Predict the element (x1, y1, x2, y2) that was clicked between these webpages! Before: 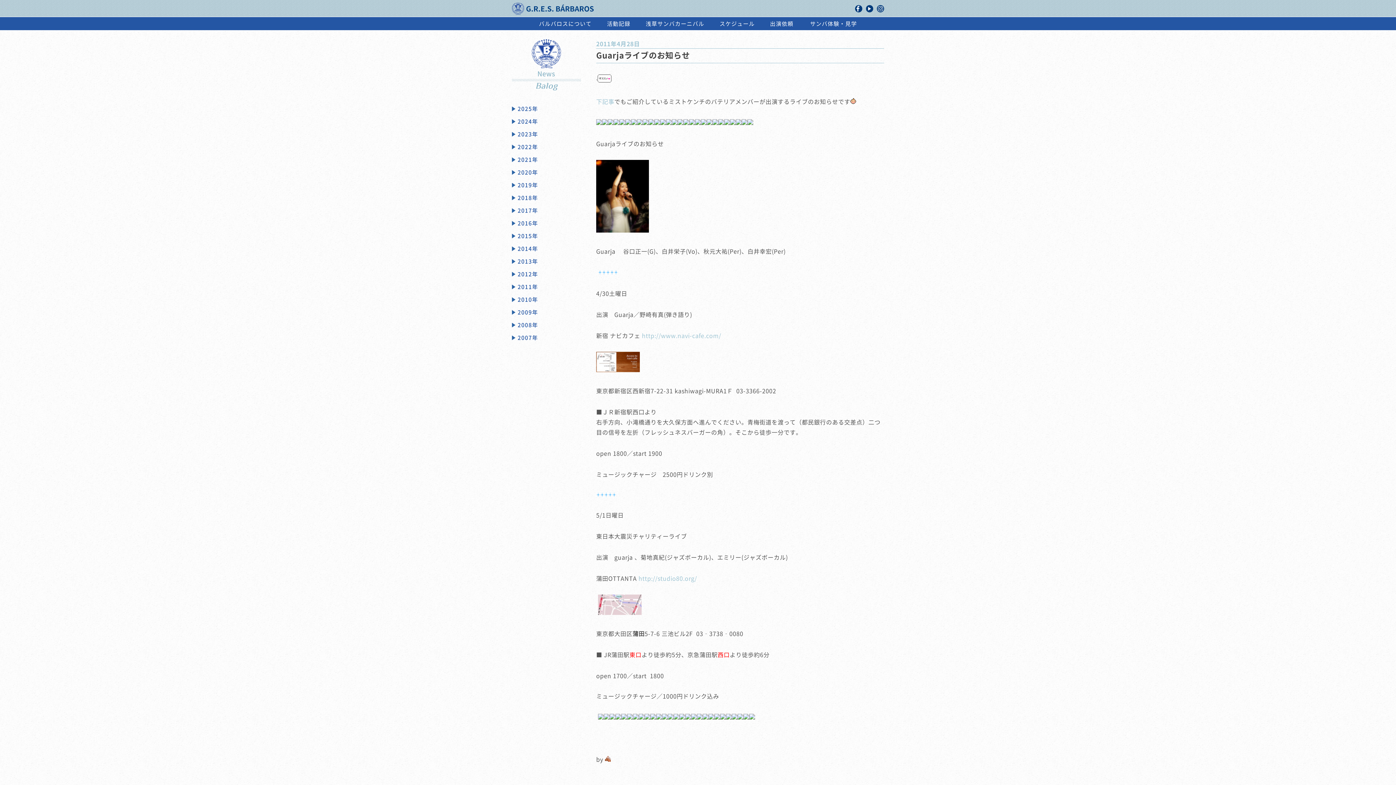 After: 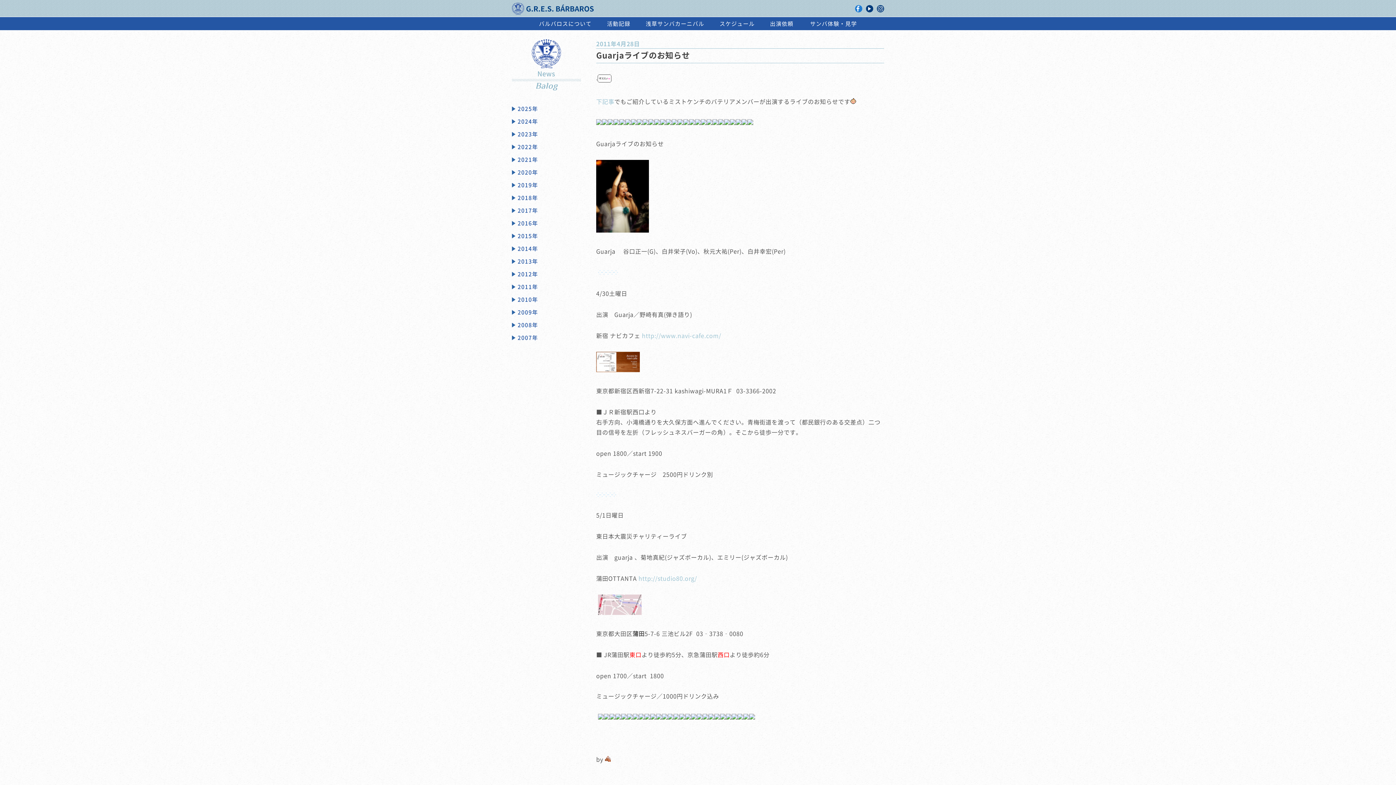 Action: bbox: (855, 5, 862, 12)